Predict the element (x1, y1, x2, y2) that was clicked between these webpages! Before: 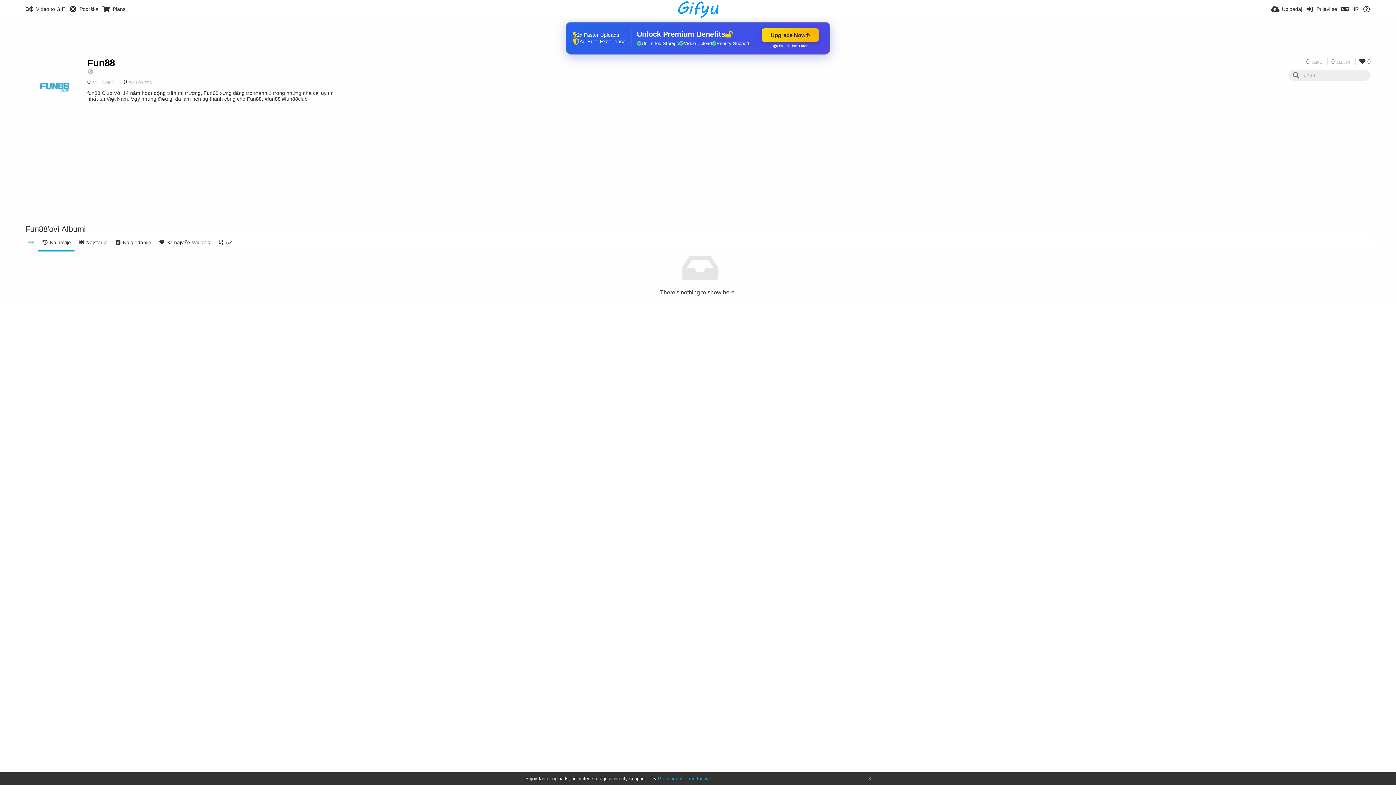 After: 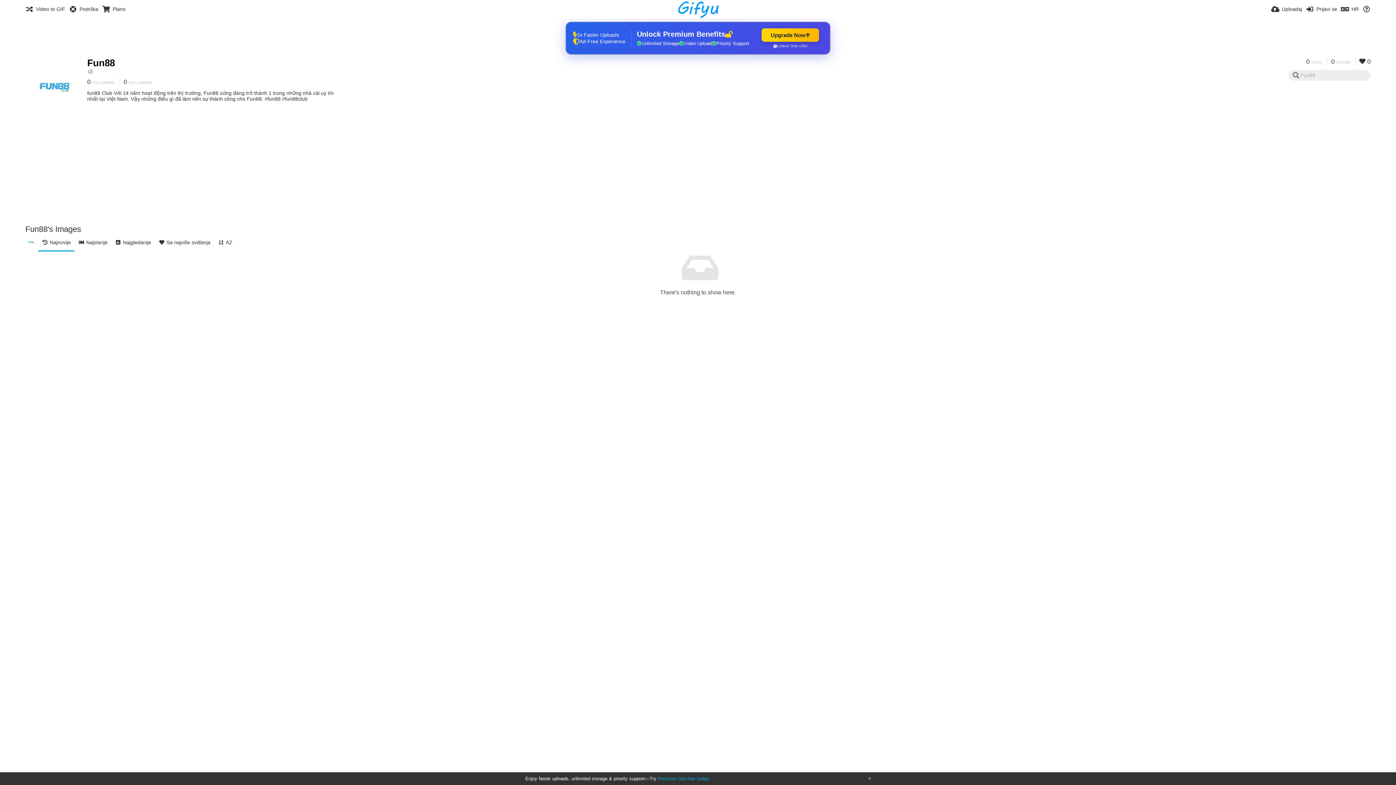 Action: label: 0 SLIKE bbox: (1306, 58, 1326, 65)